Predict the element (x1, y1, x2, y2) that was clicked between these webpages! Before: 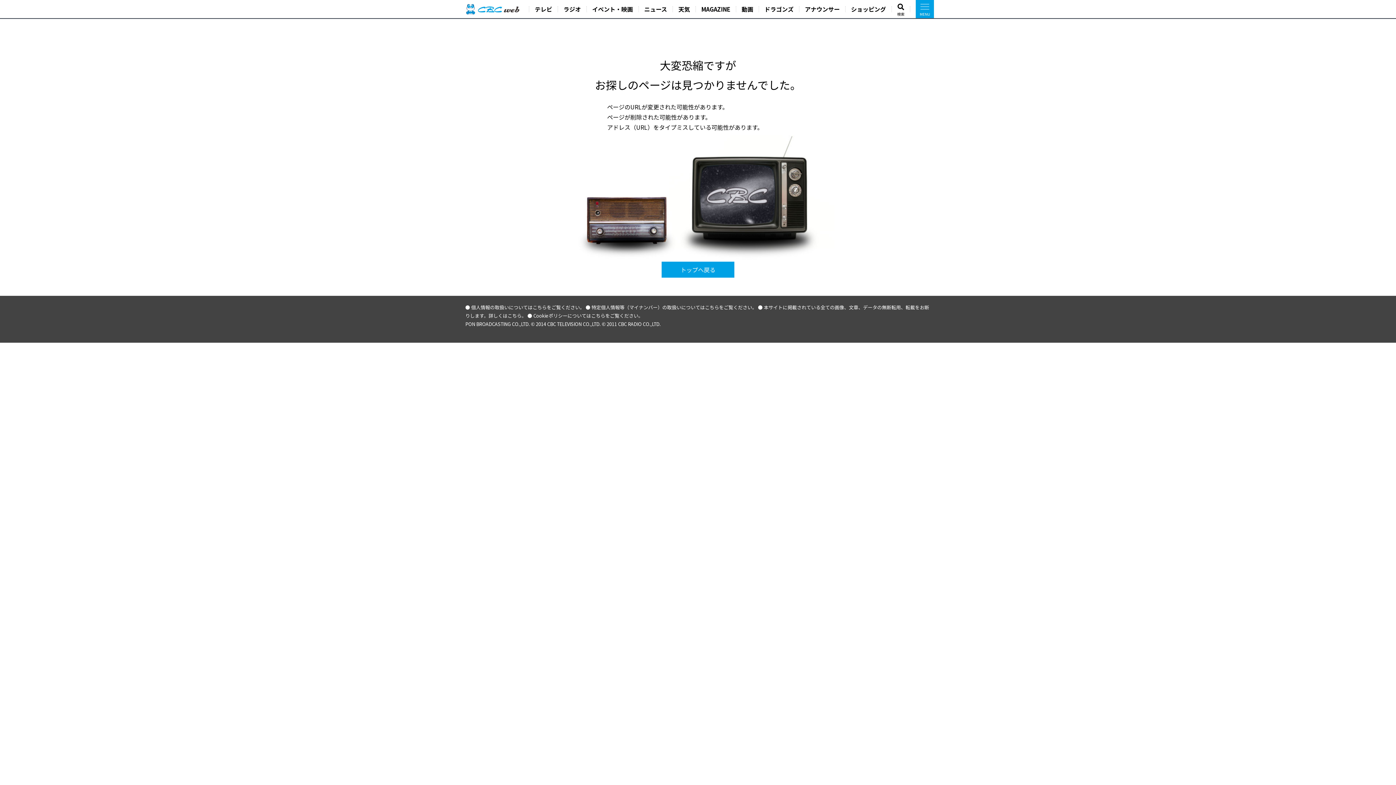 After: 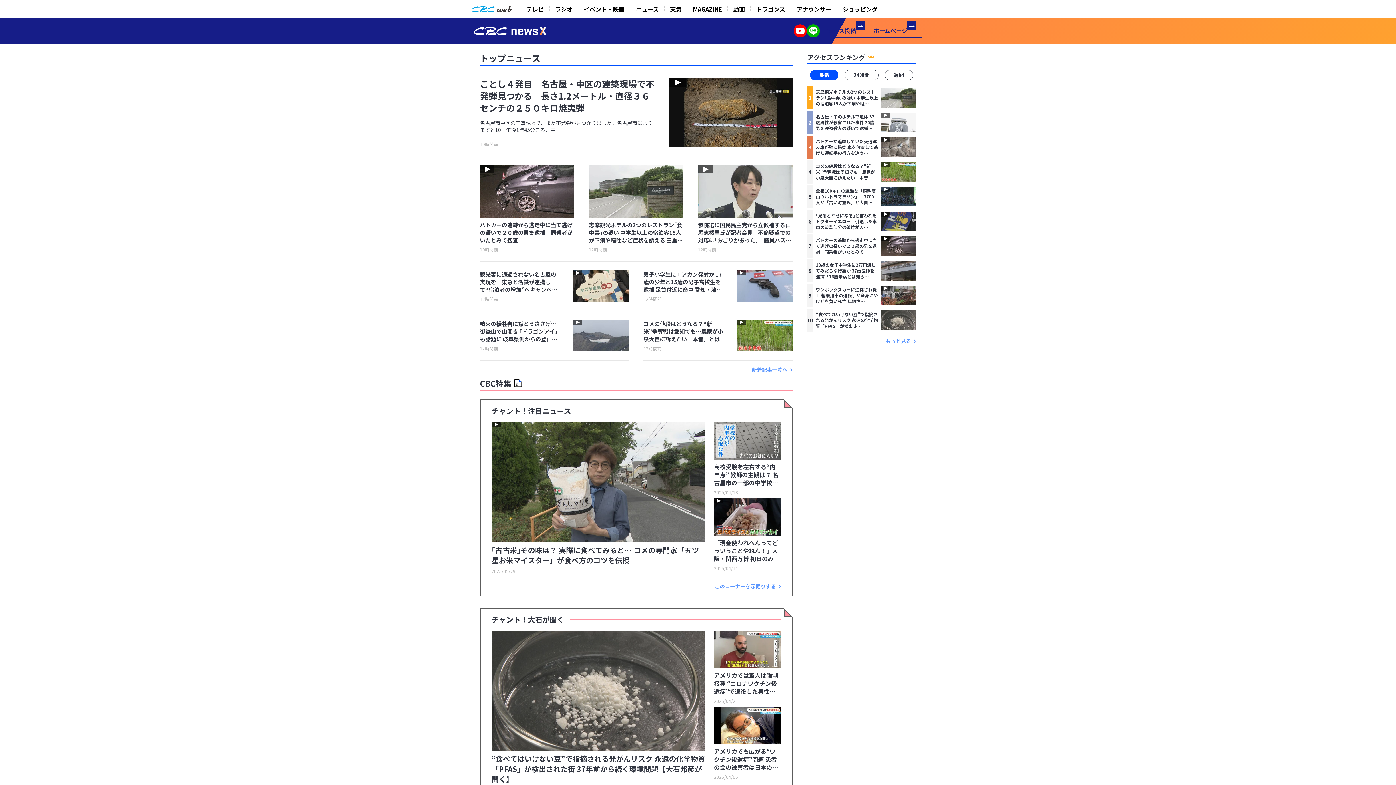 Action: label: ニュース bbox: (638, 0, 672, 18)